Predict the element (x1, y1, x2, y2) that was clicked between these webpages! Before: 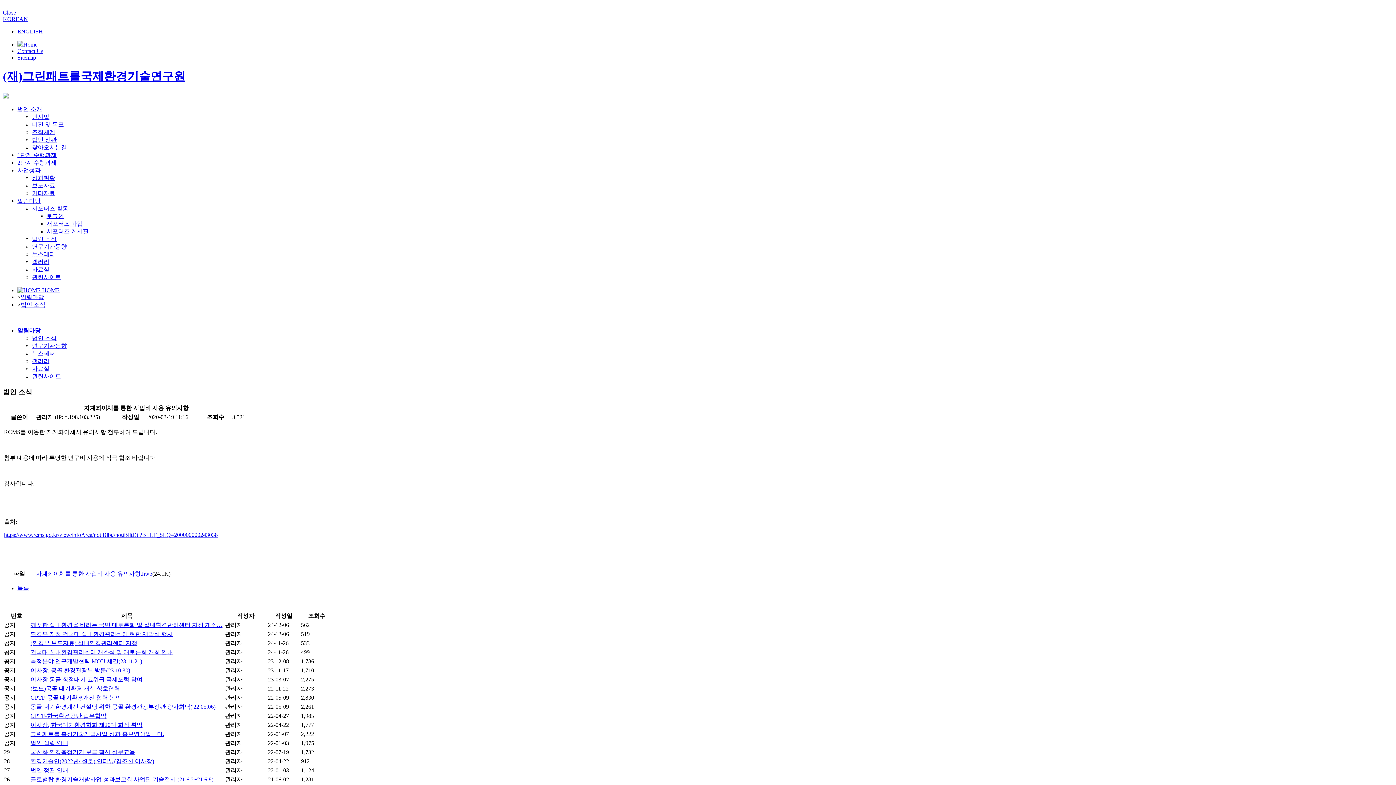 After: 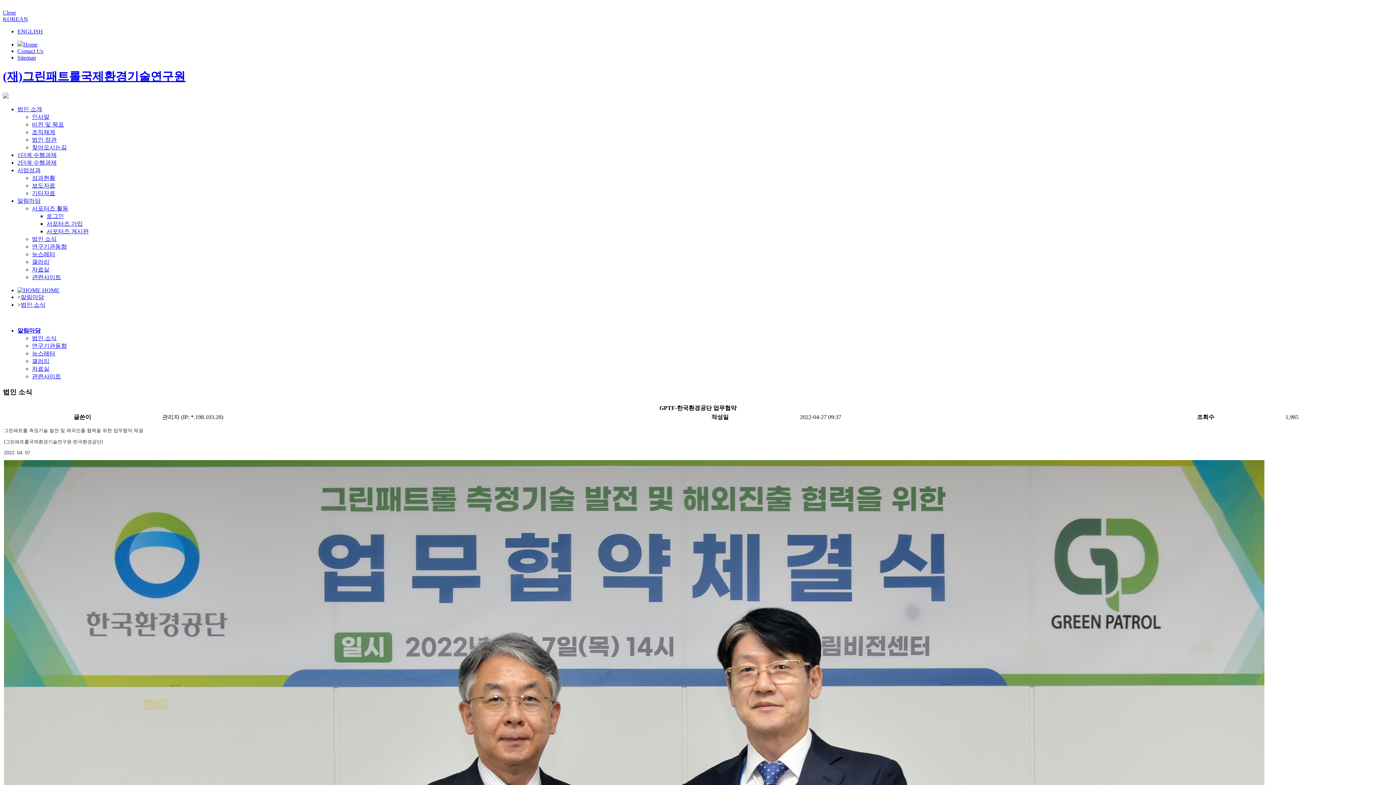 Action: bbox: (30, 713, 106, 719) label: GPTF-한국환경공단 업무협약